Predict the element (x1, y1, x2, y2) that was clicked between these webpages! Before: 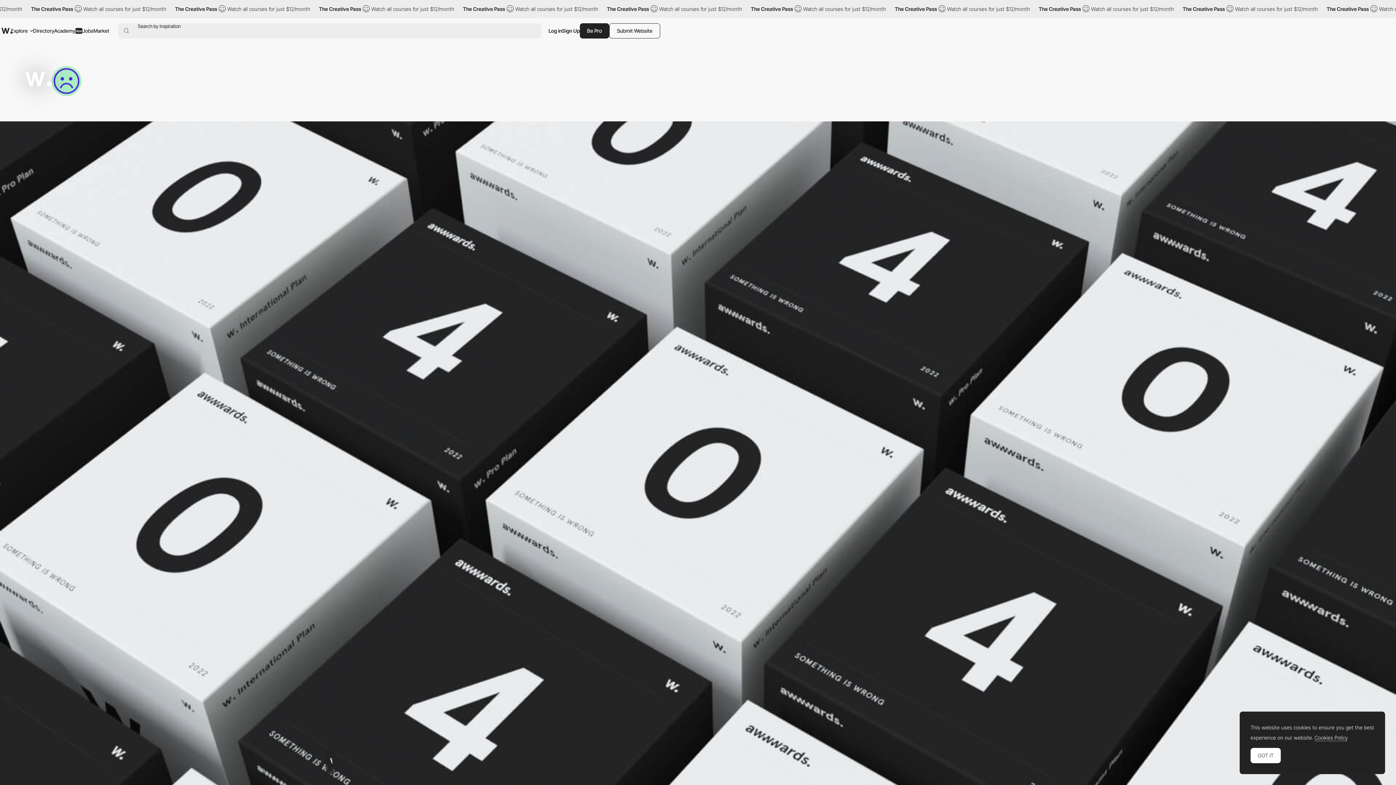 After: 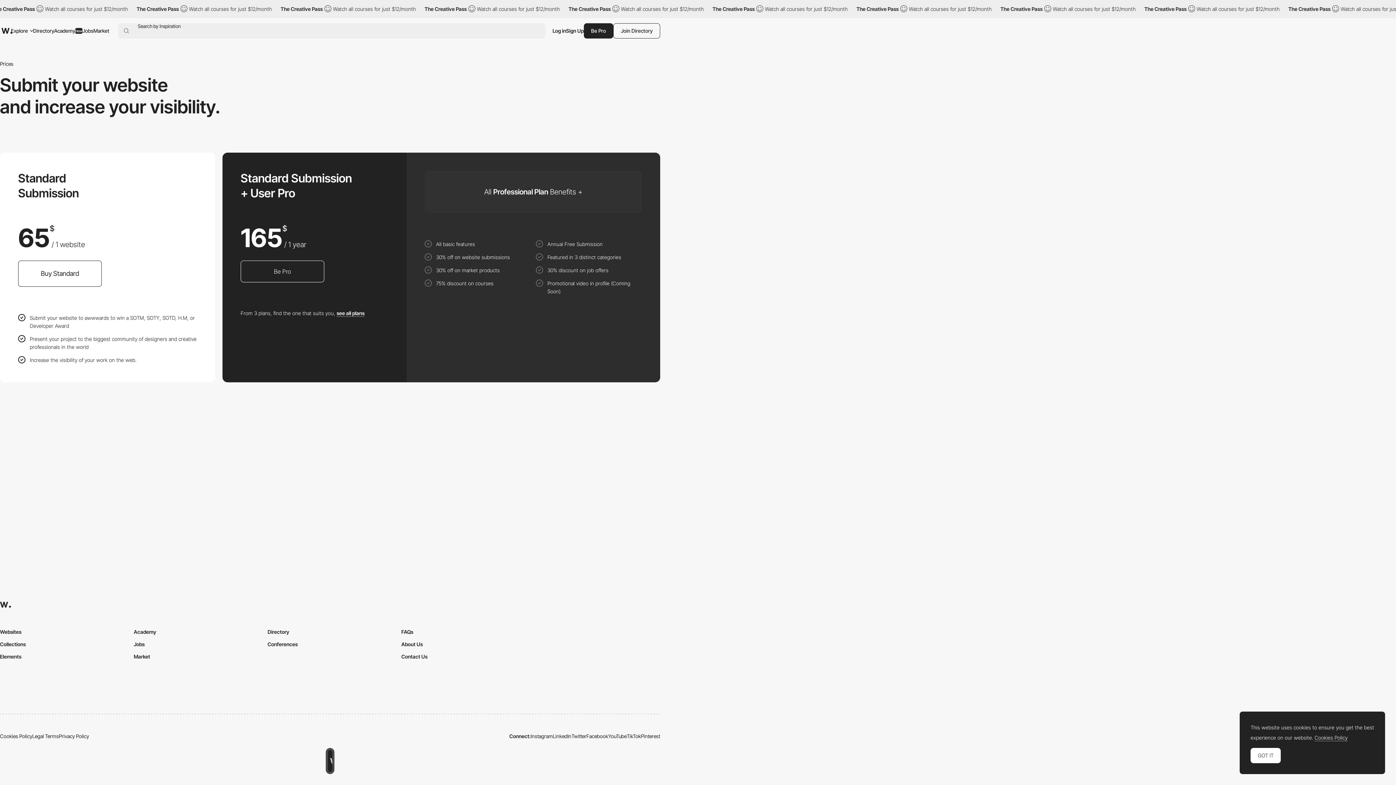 Action: label: Submit Website bbox: (609, 23, 660, 38)